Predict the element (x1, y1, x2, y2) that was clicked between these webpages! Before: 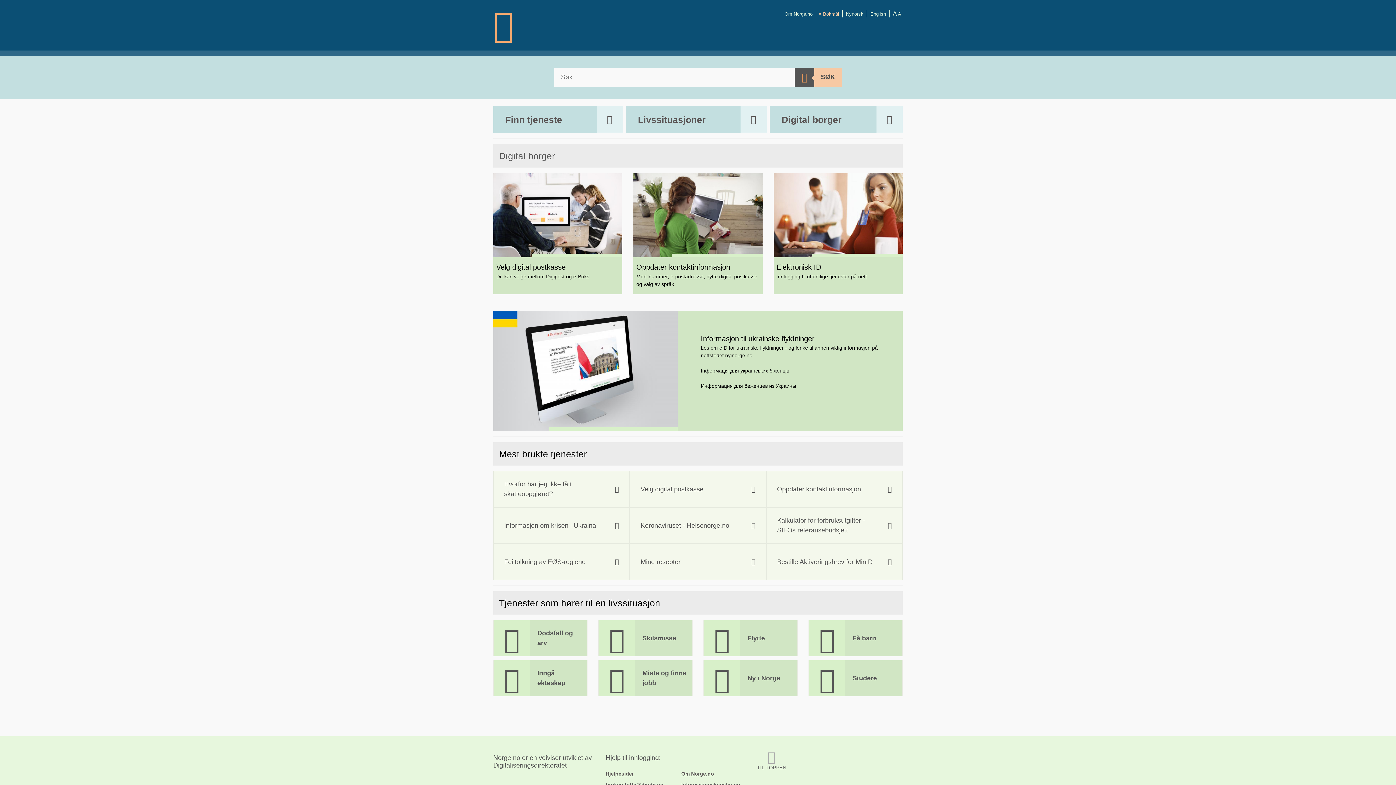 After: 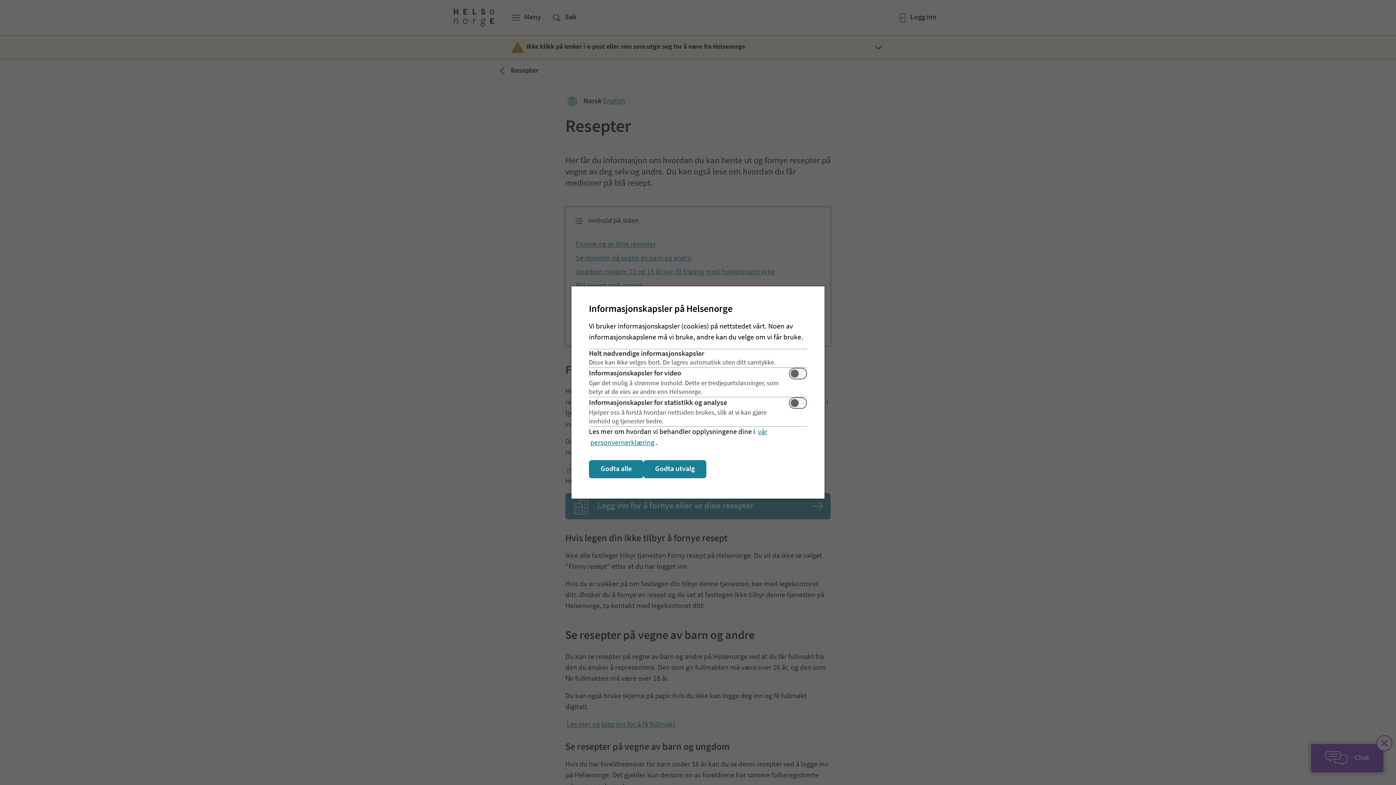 Action: label: Mine resepter bbox: (630, 544, 766, 580)